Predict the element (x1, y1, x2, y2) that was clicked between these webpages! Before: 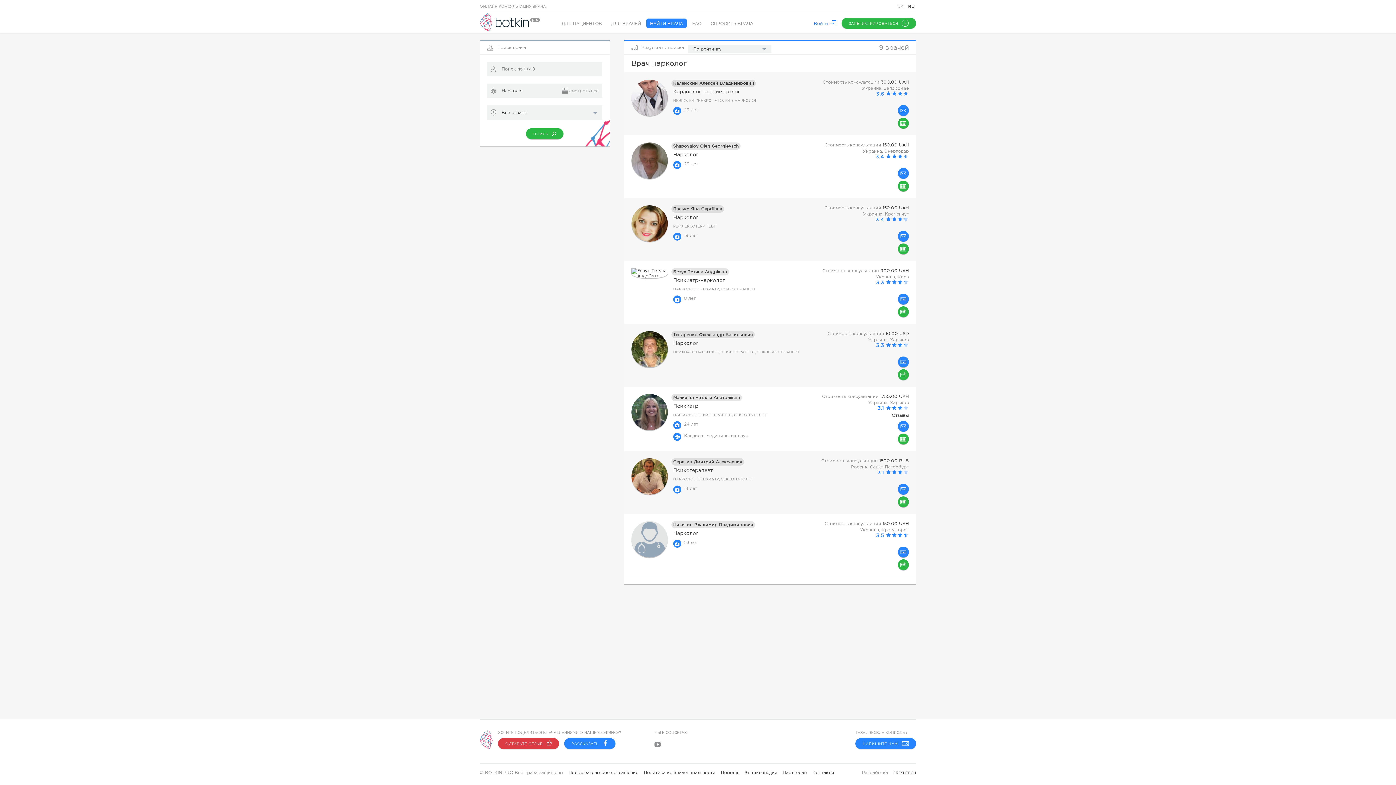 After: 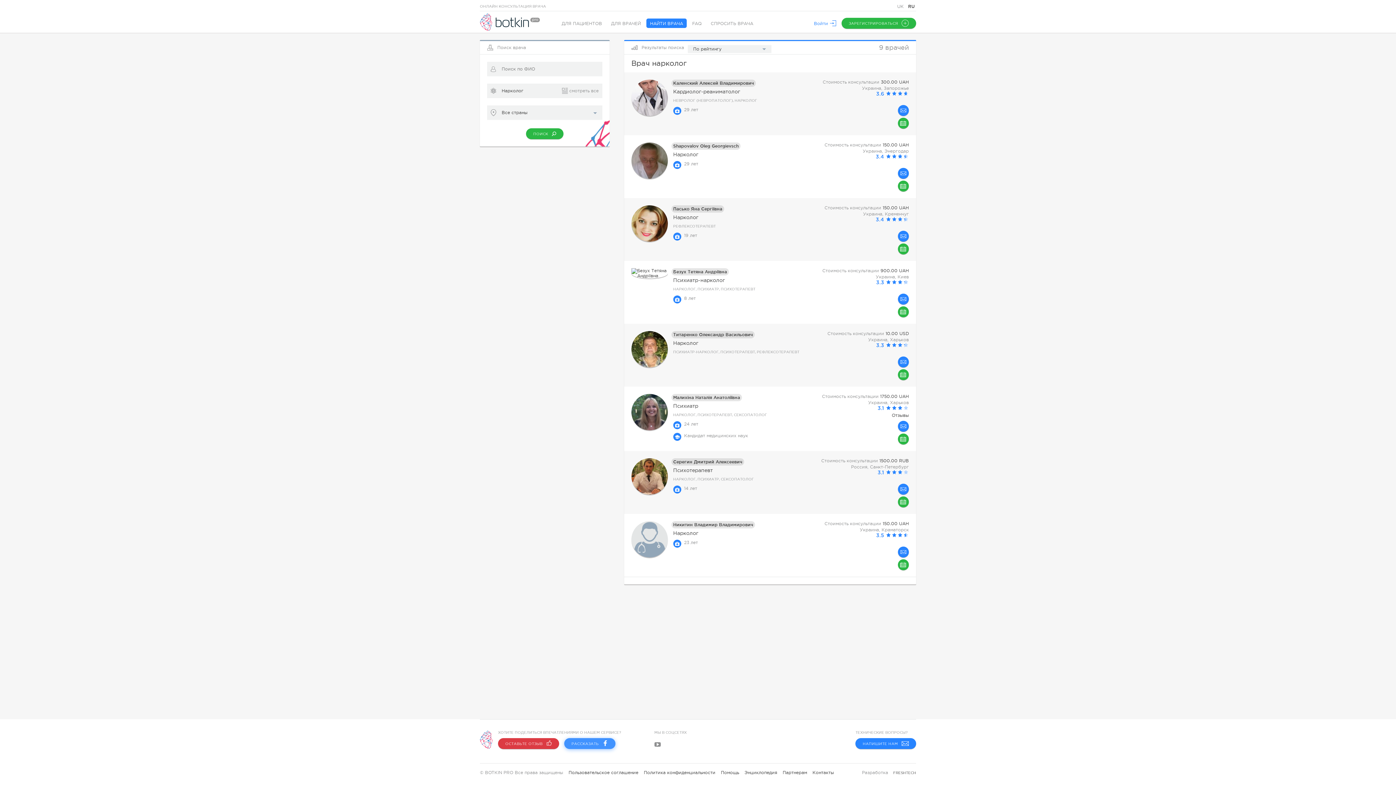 Action: label: РАССКАЗАТЬ bbox: (560, 739, 615, 744)